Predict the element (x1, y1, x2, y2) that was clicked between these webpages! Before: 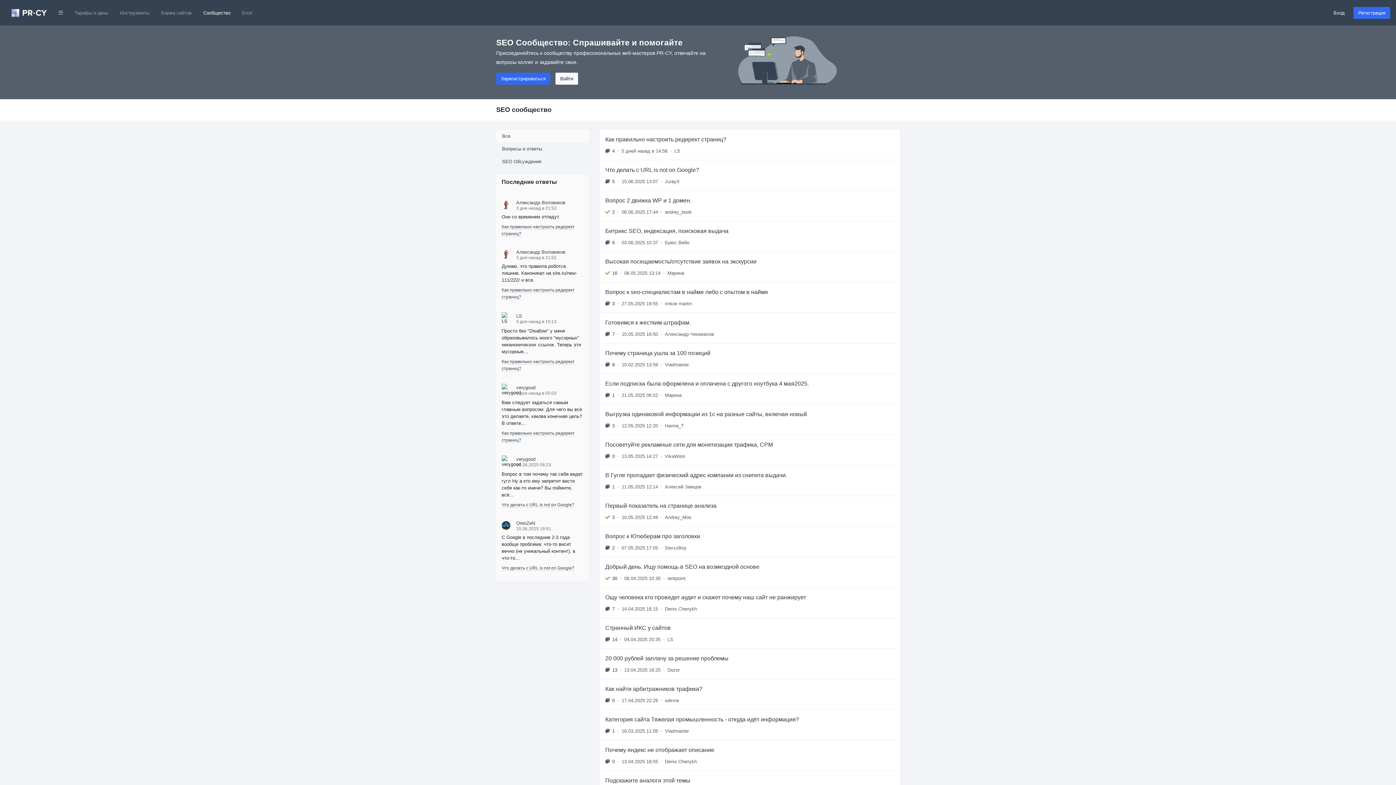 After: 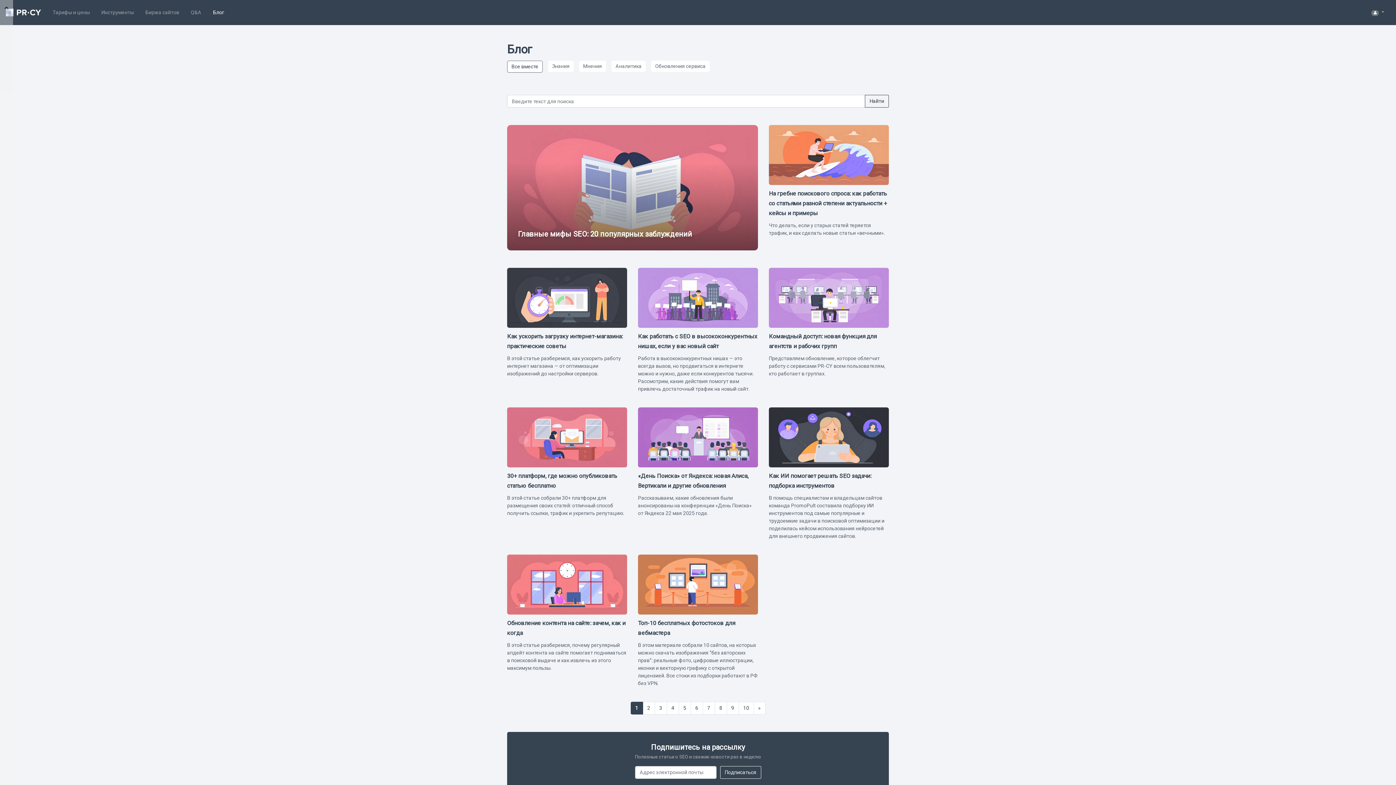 Action: bbox: (236, 6, 258, 19) label: Блог